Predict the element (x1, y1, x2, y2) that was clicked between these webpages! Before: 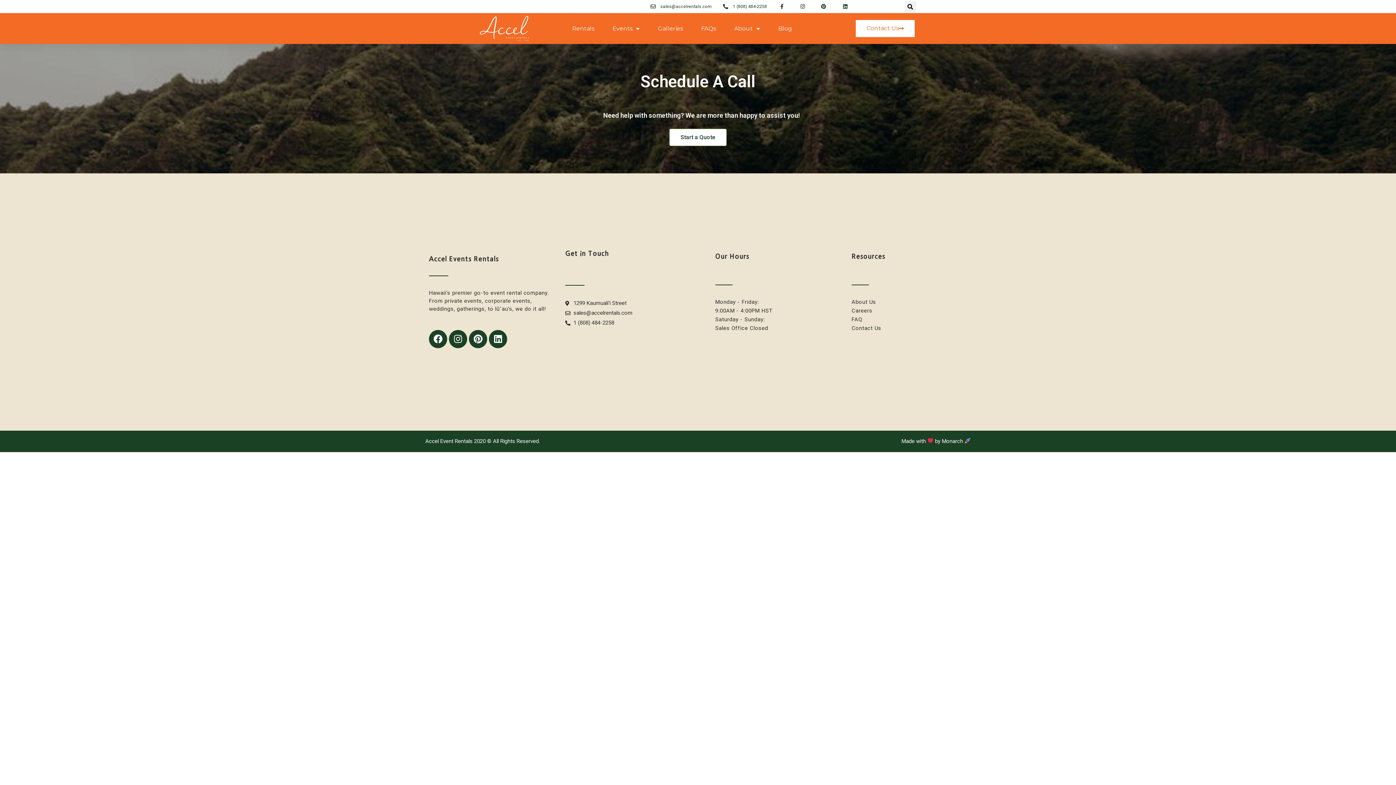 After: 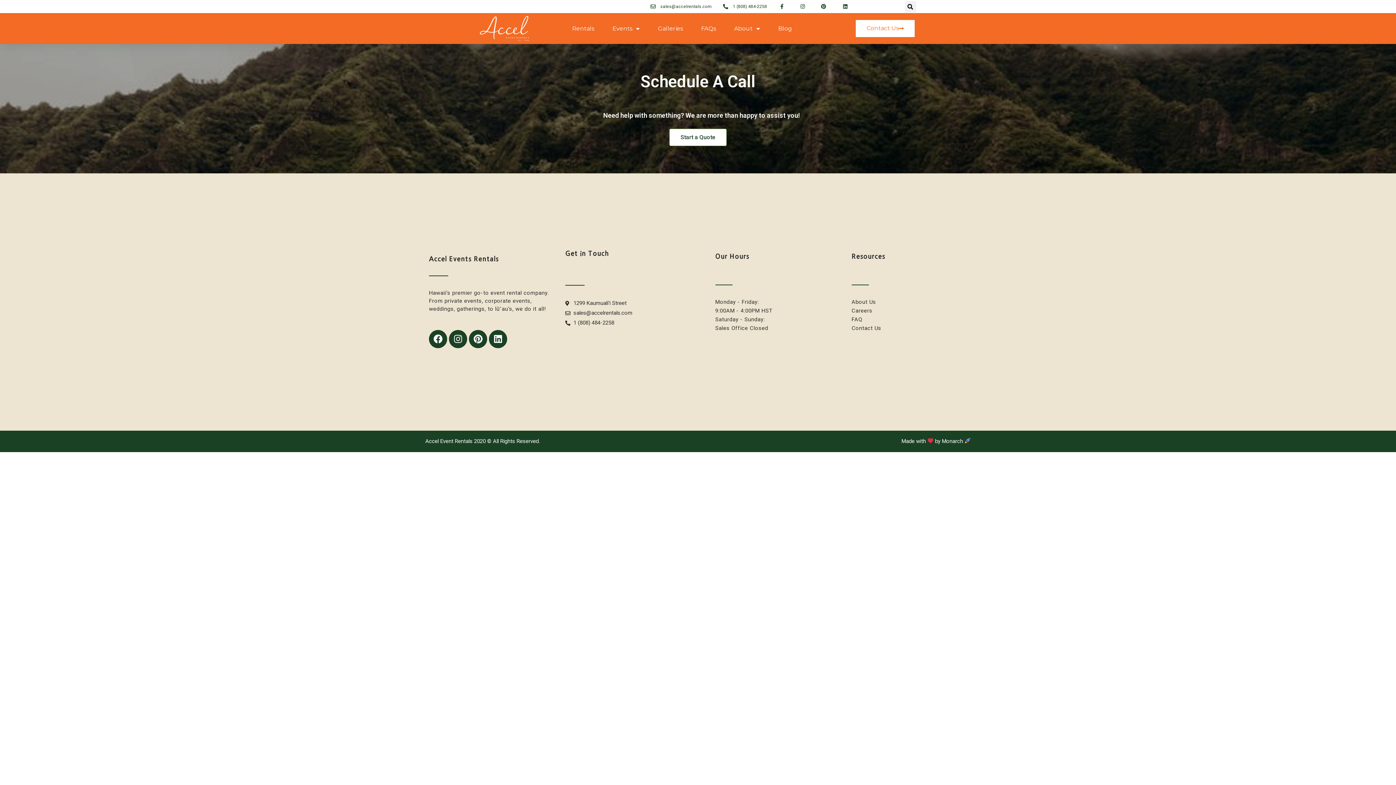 Action: bbox: (721, 2, 767, 10) label: 1 (808) 484-2258